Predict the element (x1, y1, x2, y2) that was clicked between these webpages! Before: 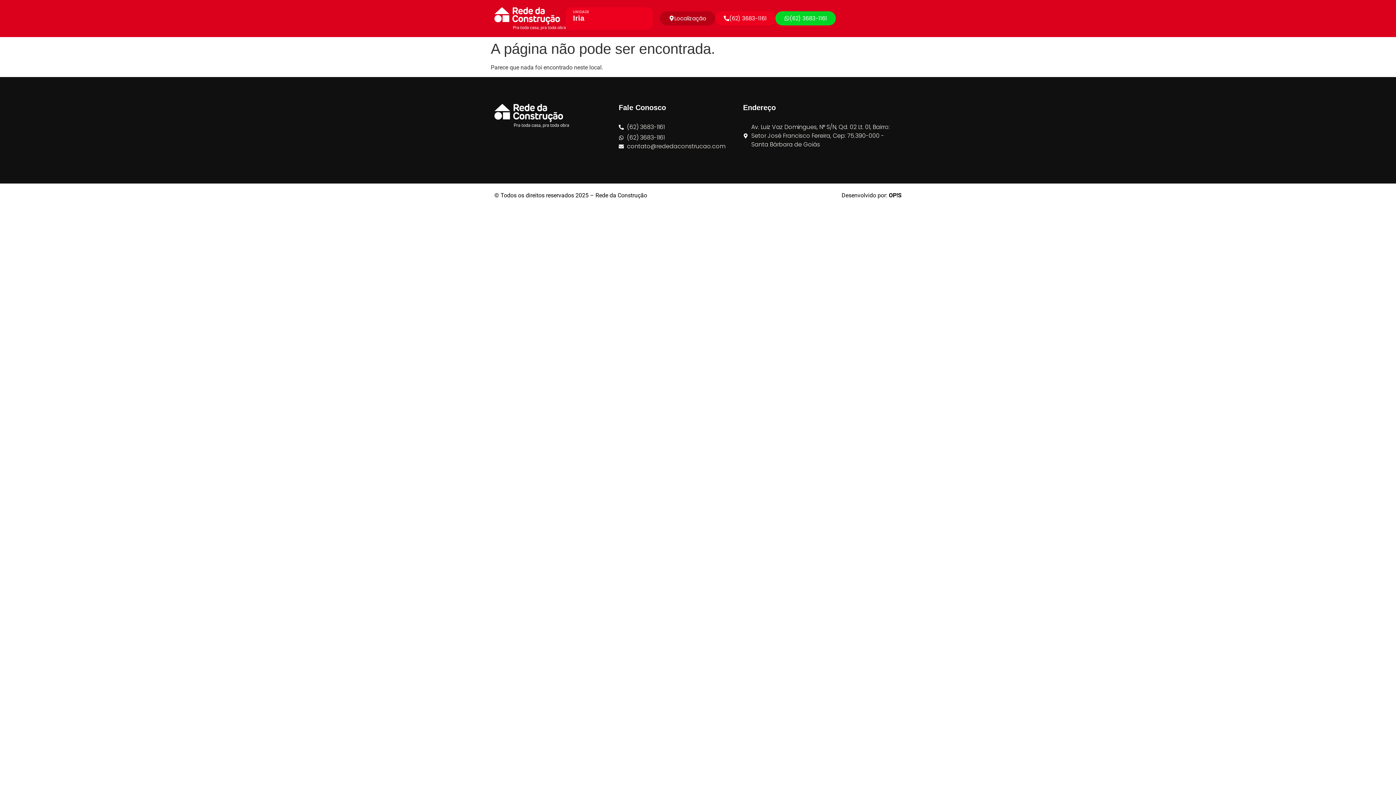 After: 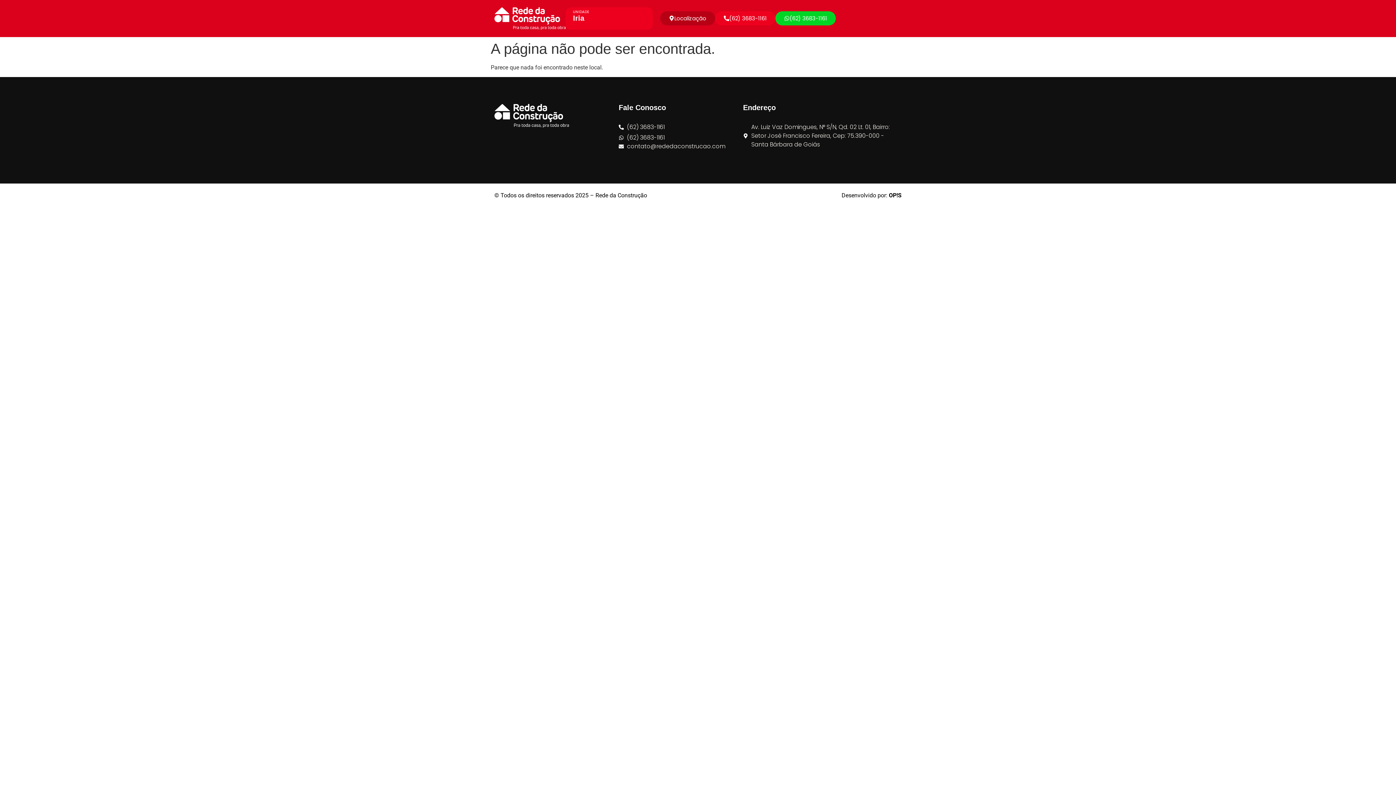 Action: label: (62) 3683-1161 bbox: (715, 11, 775, 25)